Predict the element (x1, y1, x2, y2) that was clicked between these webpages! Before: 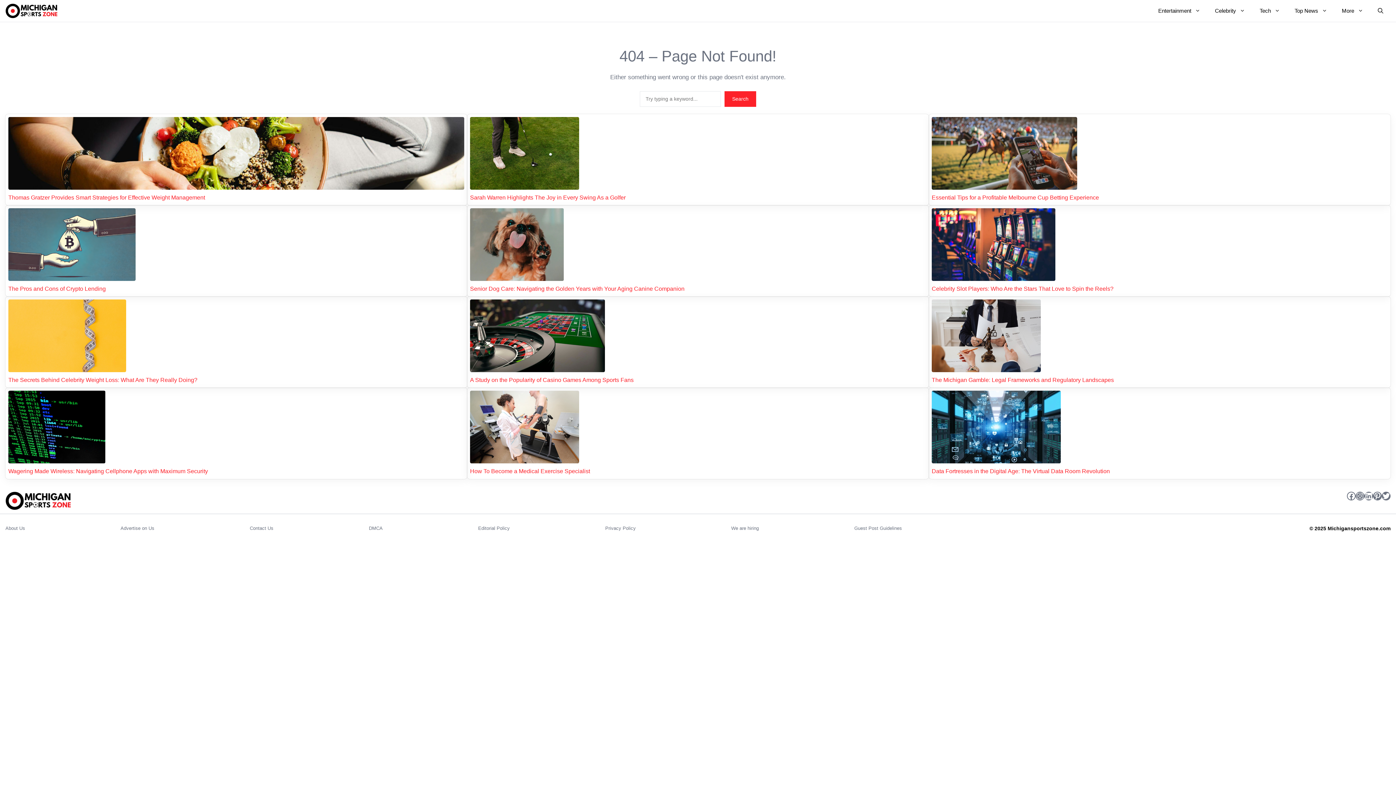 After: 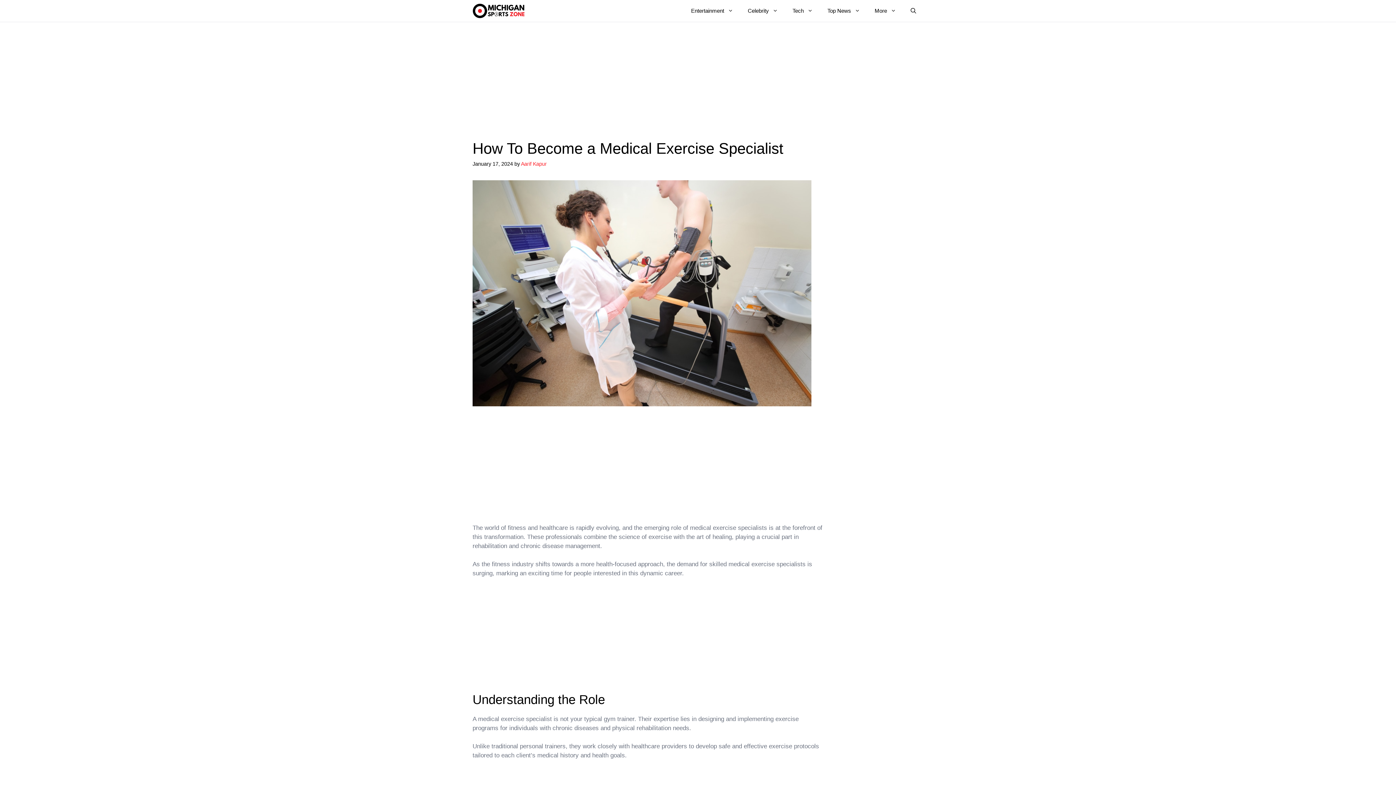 Action: bbox: (470, 468, 590, 474) label: How To Become a Medical Exercise Specialist